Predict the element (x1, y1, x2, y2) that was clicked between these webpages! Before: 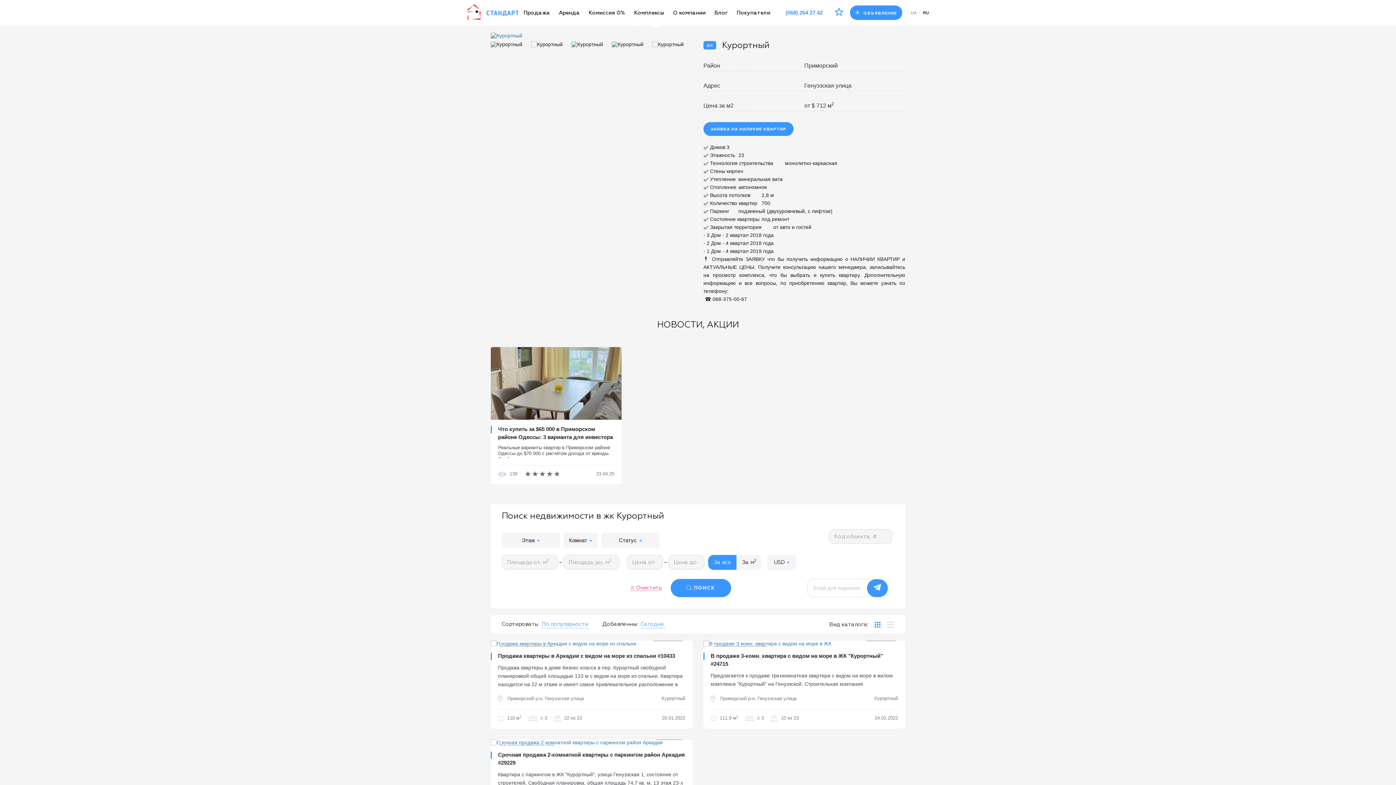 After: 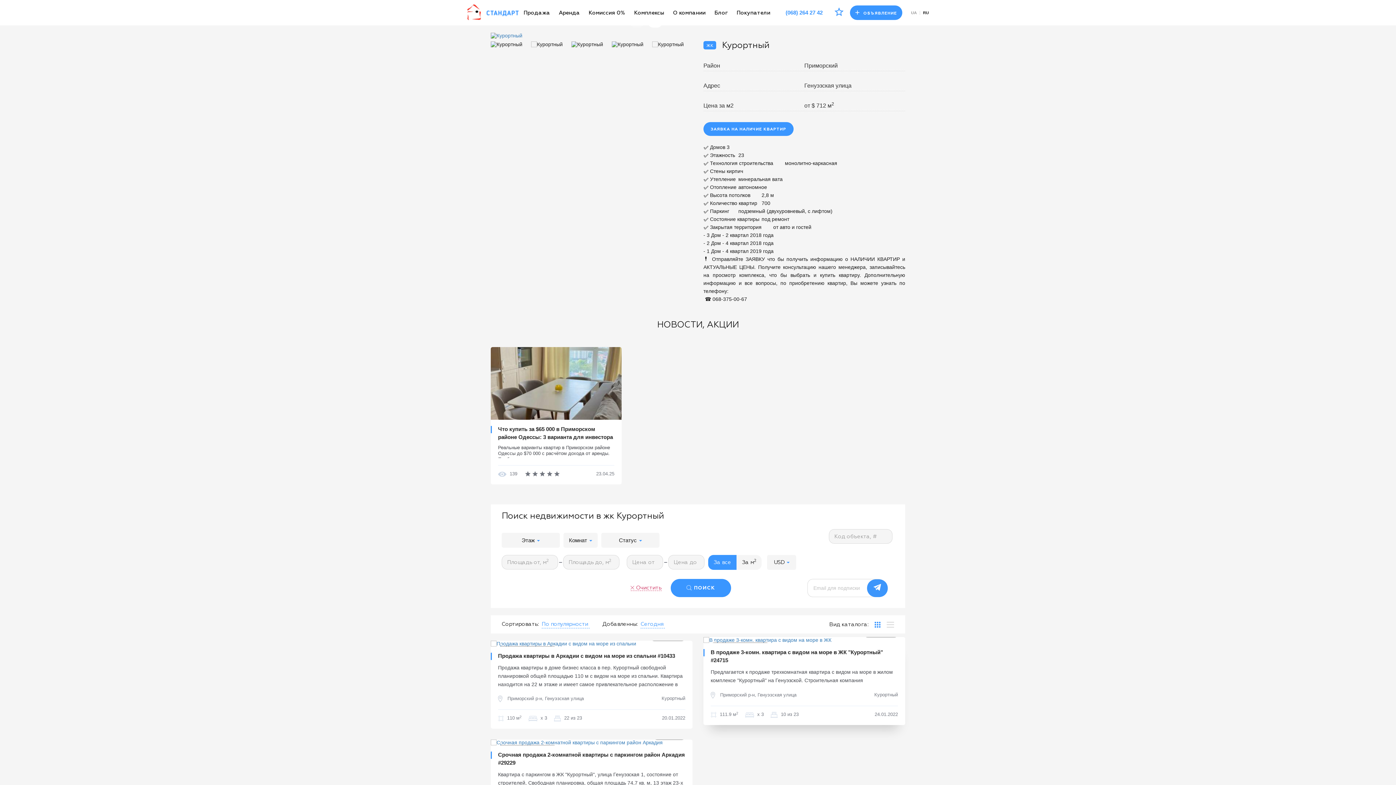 Action: label: Next bbox: (887, 636, 901, 651)